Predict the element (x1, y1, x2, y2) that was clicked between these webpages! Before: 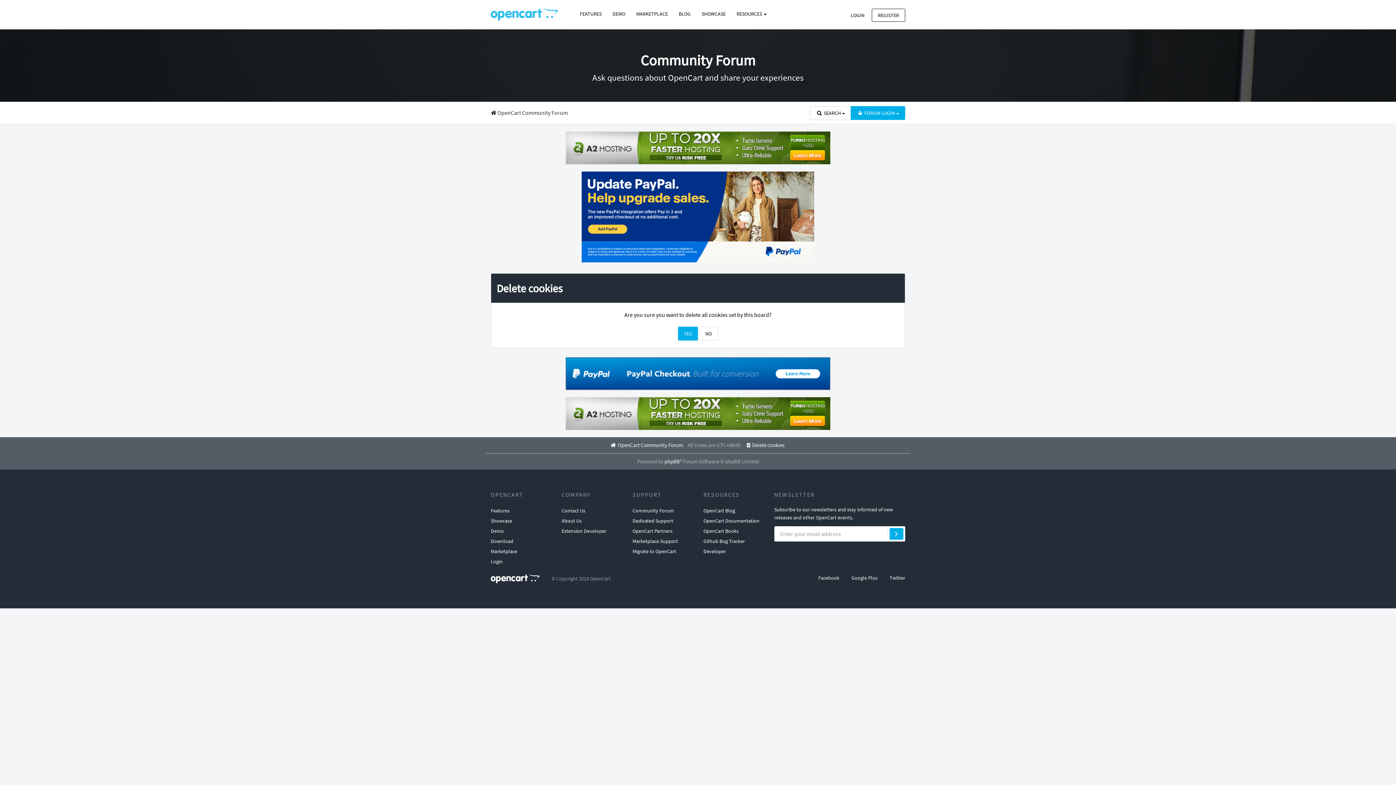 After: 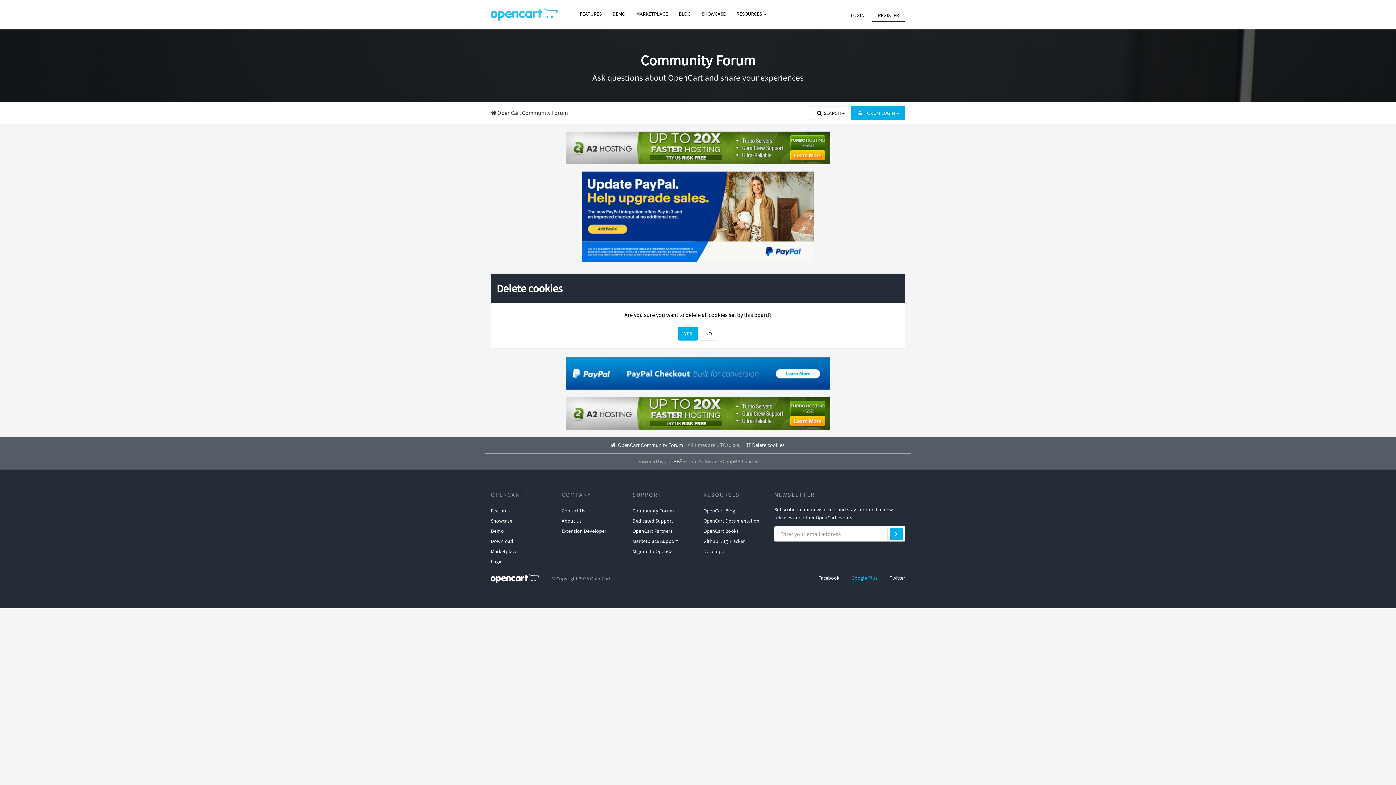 Action: bbox: (851, 574, 877, 581) label: Google Plus